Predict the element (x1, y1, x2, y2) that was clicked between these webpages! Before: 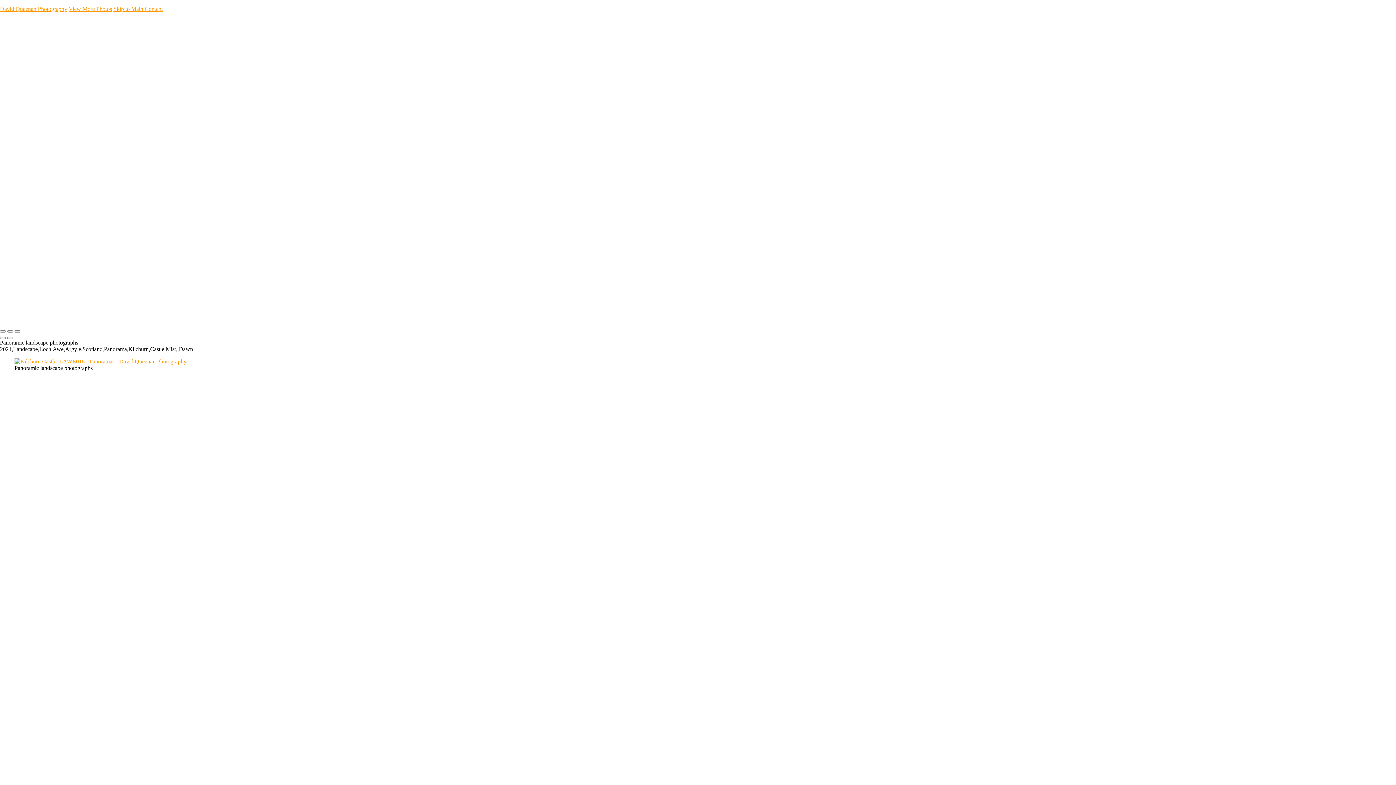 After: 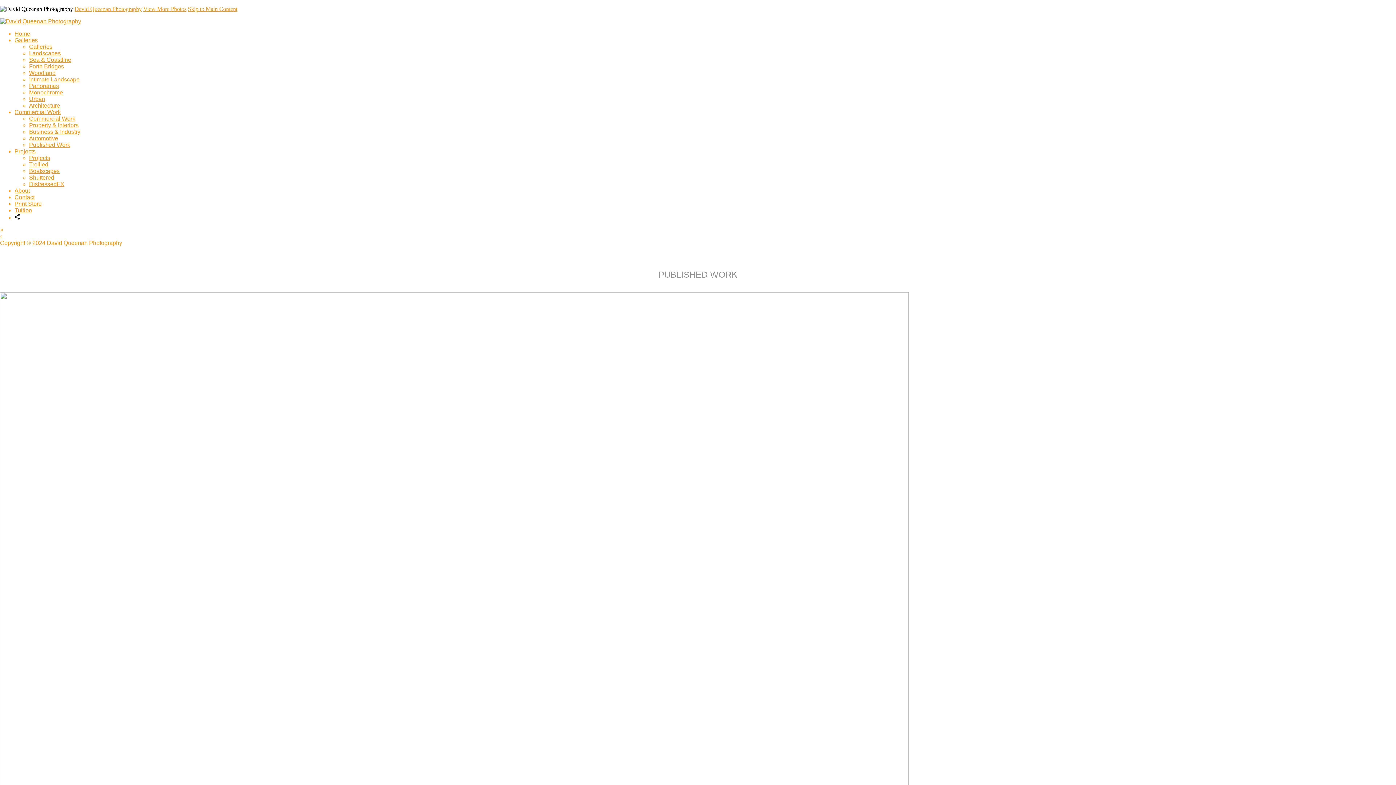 Action: bbox: (29, 141, 70, 148) label: Published Work